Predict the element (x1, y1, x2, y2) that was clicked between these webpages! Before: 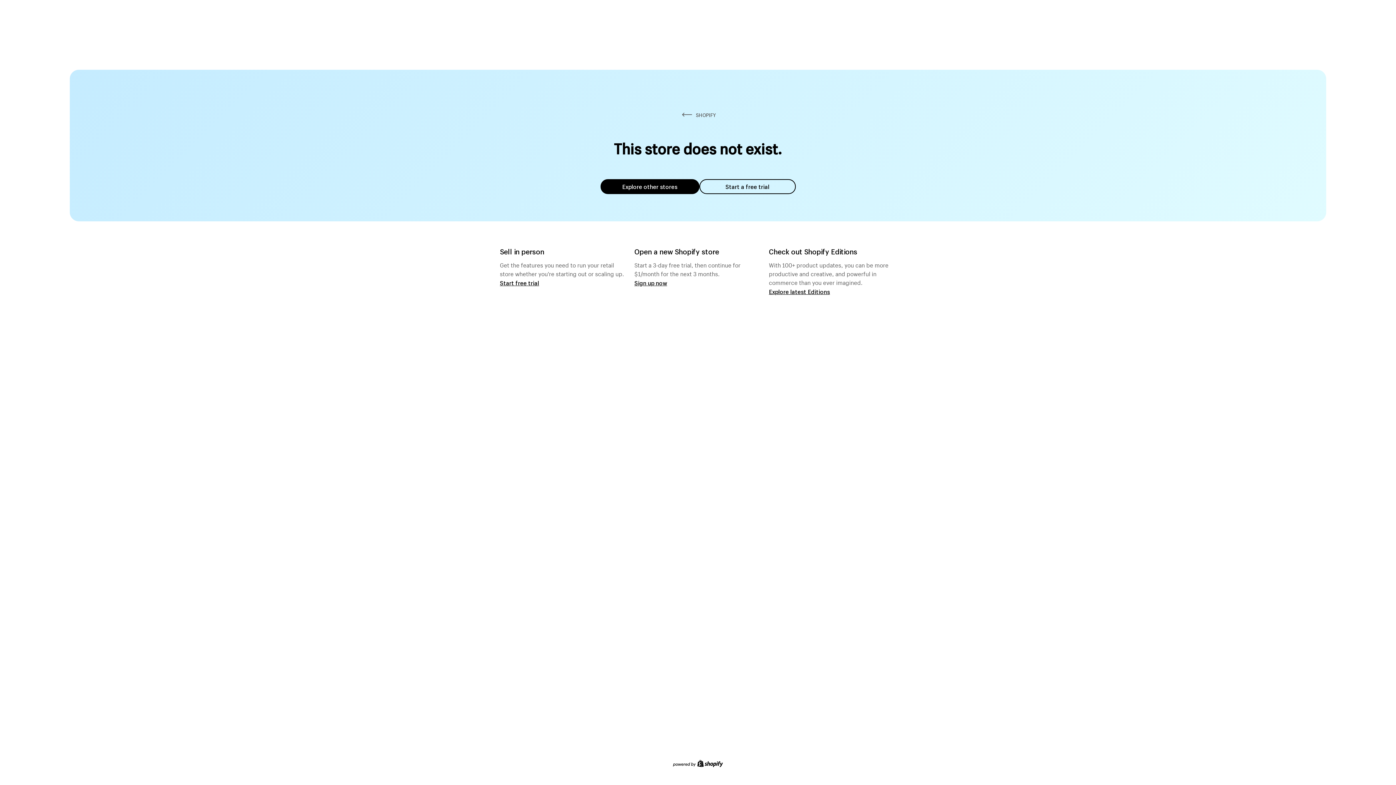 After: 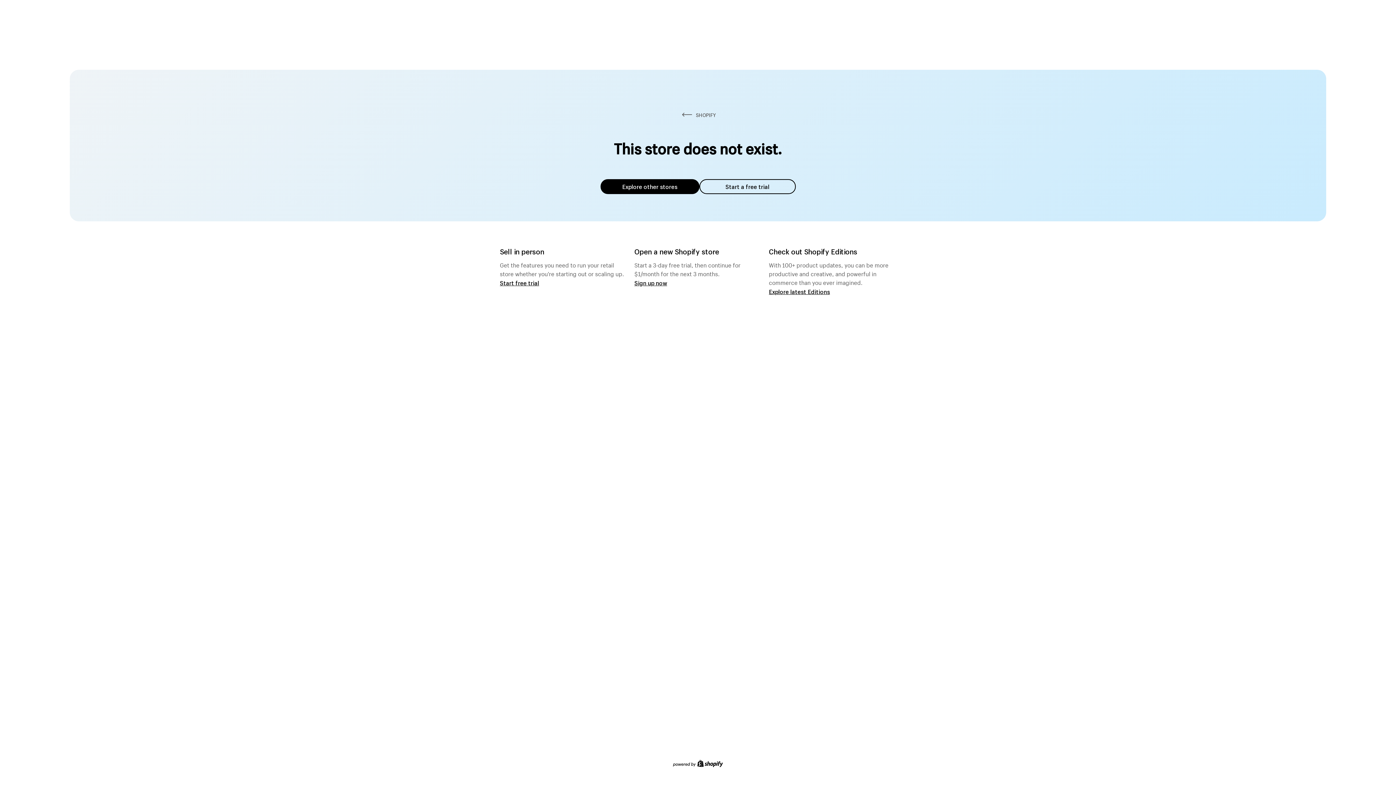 Action: bbox: (600, 179, 699, 194) label: Explore other stores